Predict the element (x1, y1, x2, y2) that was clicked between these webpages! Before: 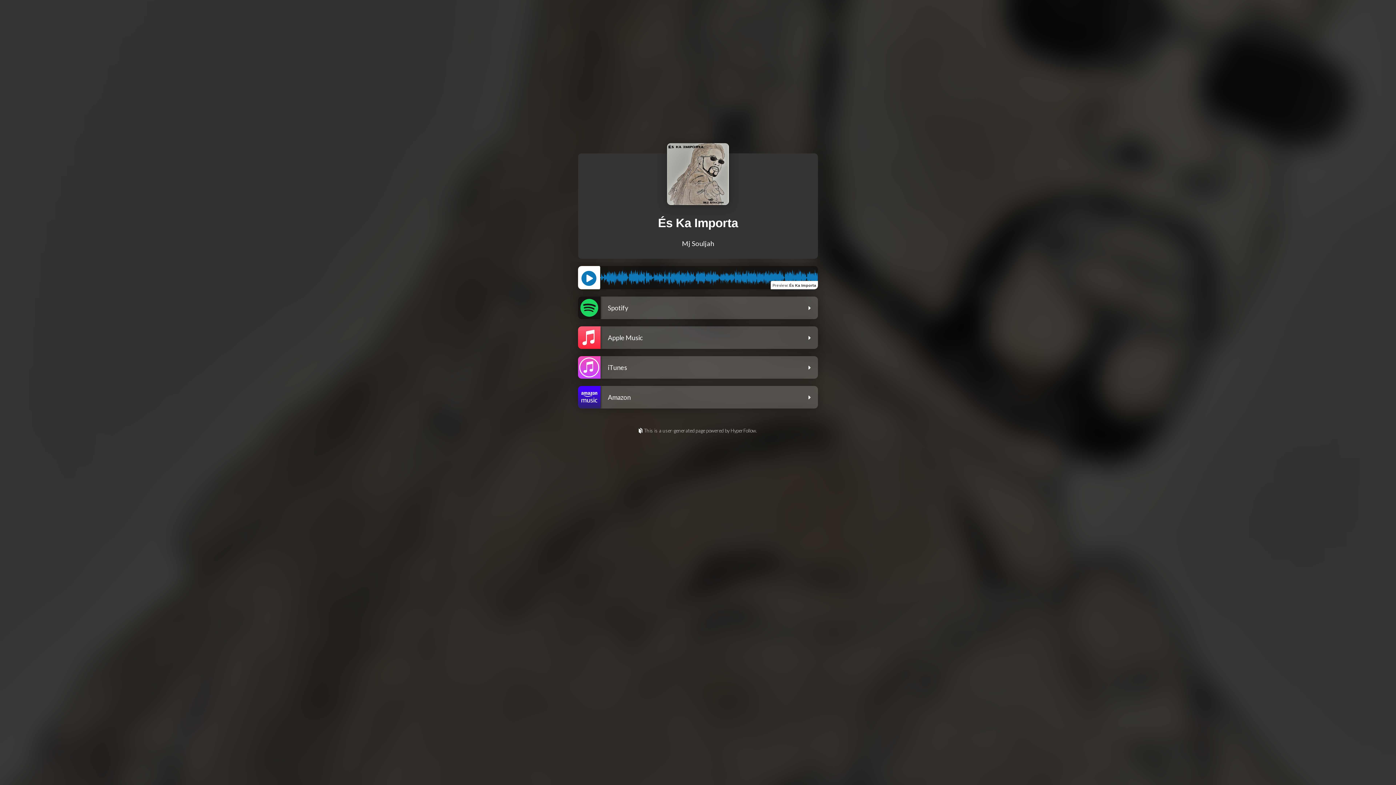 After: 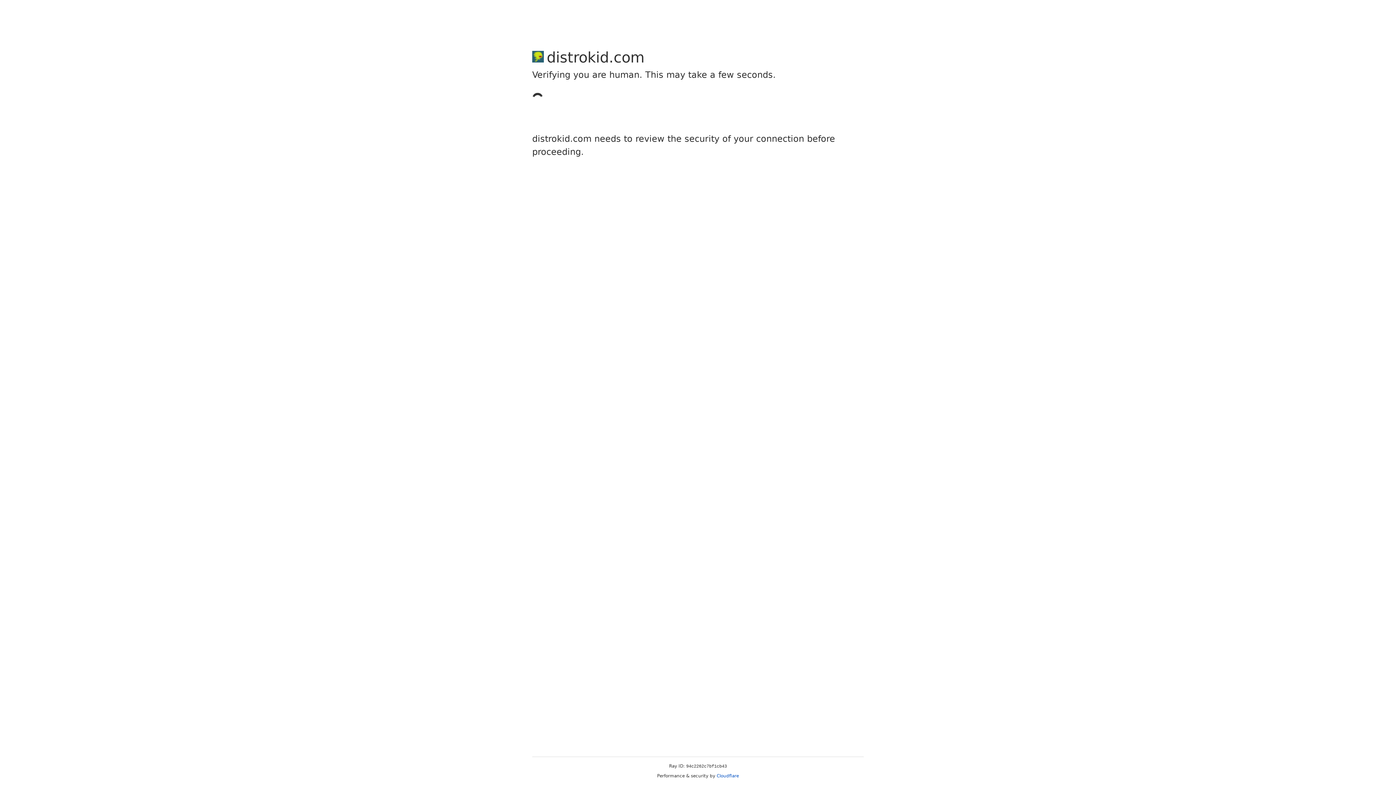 Action: label: This is a user-generated page powered by HyperFollow. bbox: (0, 428, 1396, 435)